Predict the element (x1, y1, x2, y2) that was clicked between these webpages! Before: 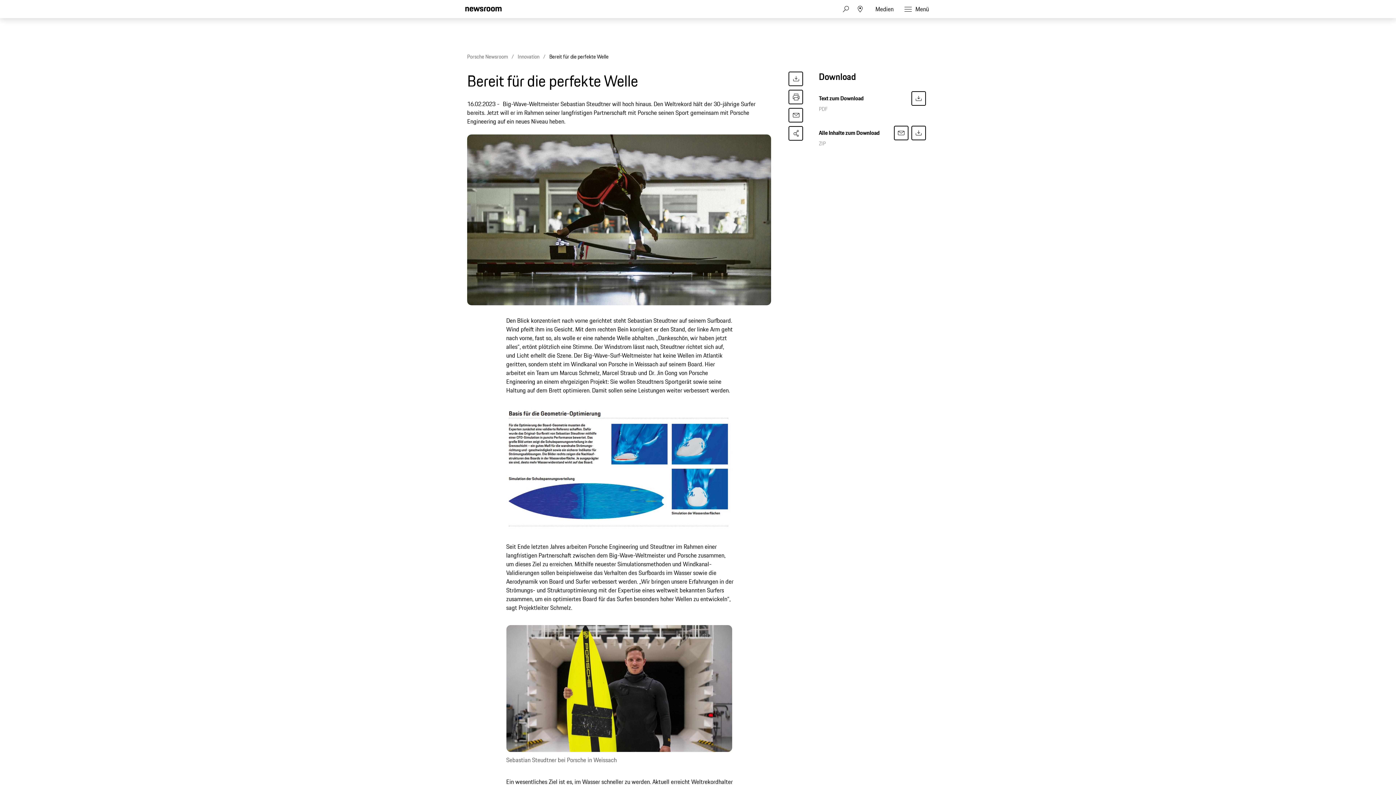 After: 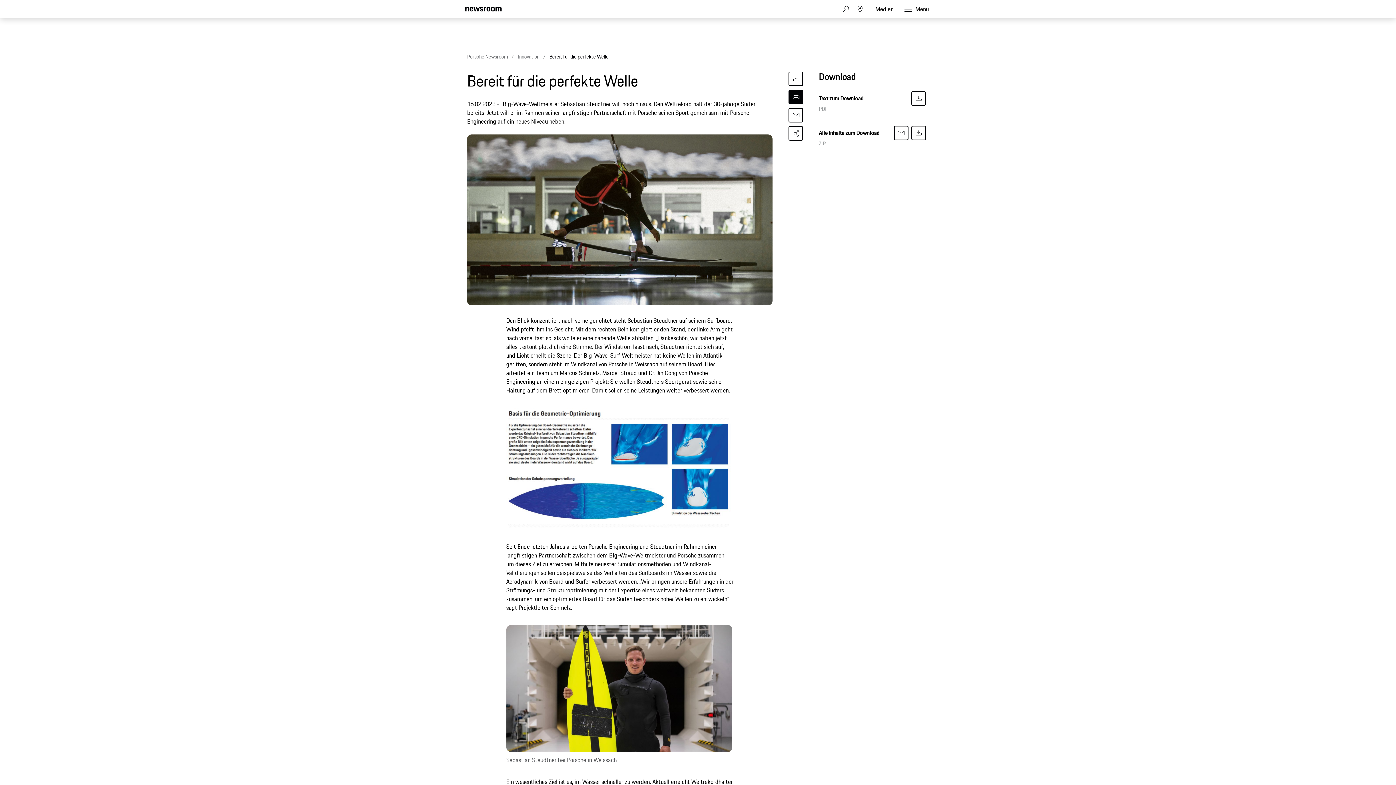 Action: bbox: (788, 89, 803, 104)